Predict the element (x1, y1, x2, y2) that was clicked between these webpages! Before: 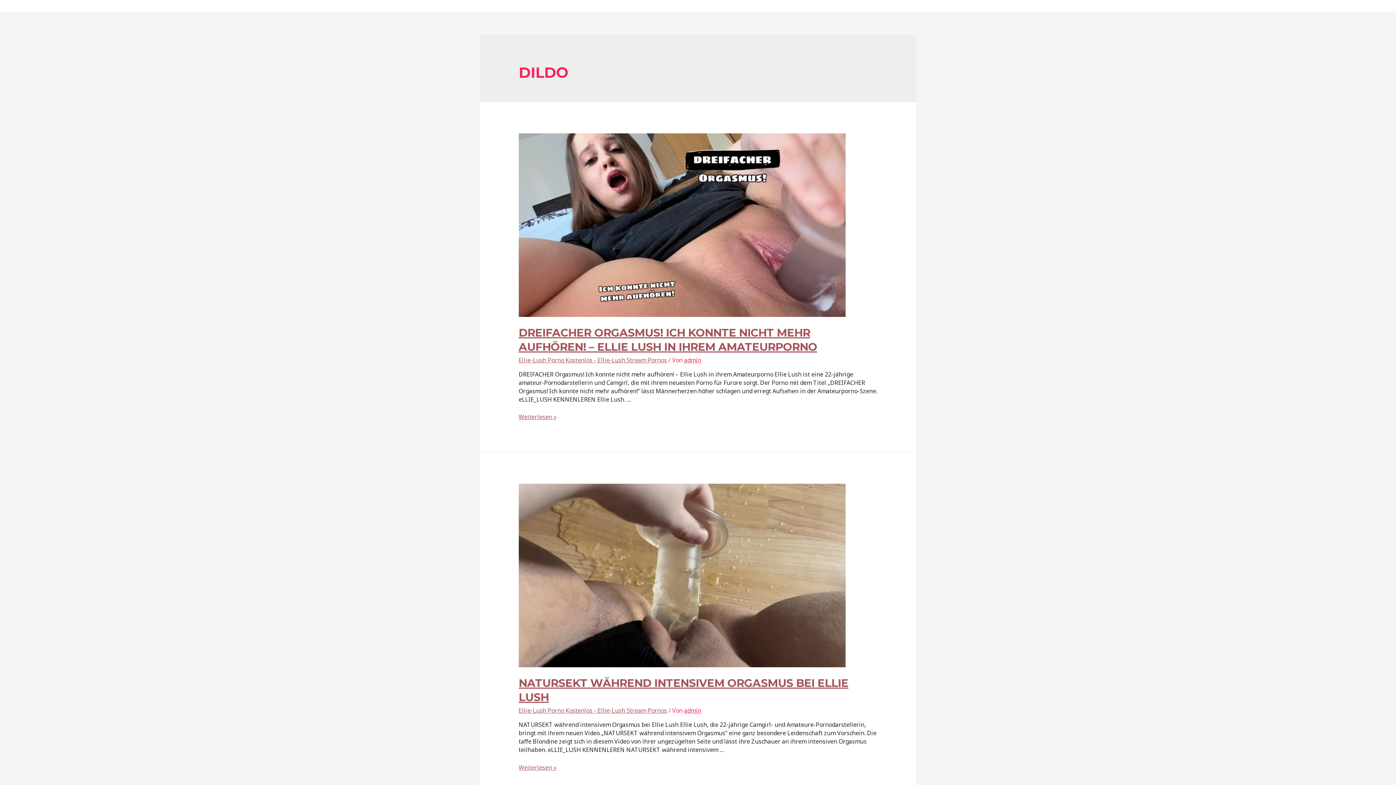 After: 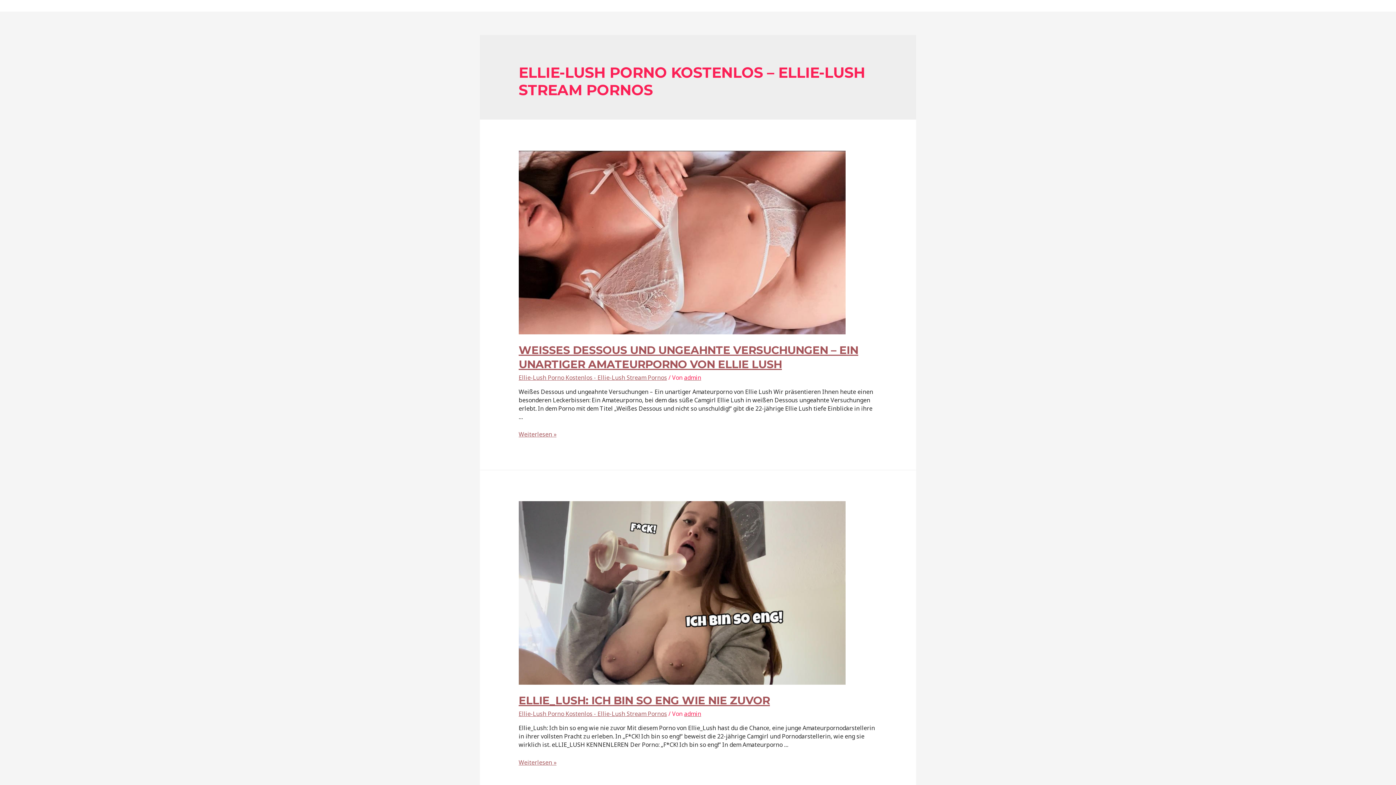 Action: label: Ellie-Lush Porno Kostenlos - Ellie-Lush Stream Pornos bbox: (518, 356, 667, 364)